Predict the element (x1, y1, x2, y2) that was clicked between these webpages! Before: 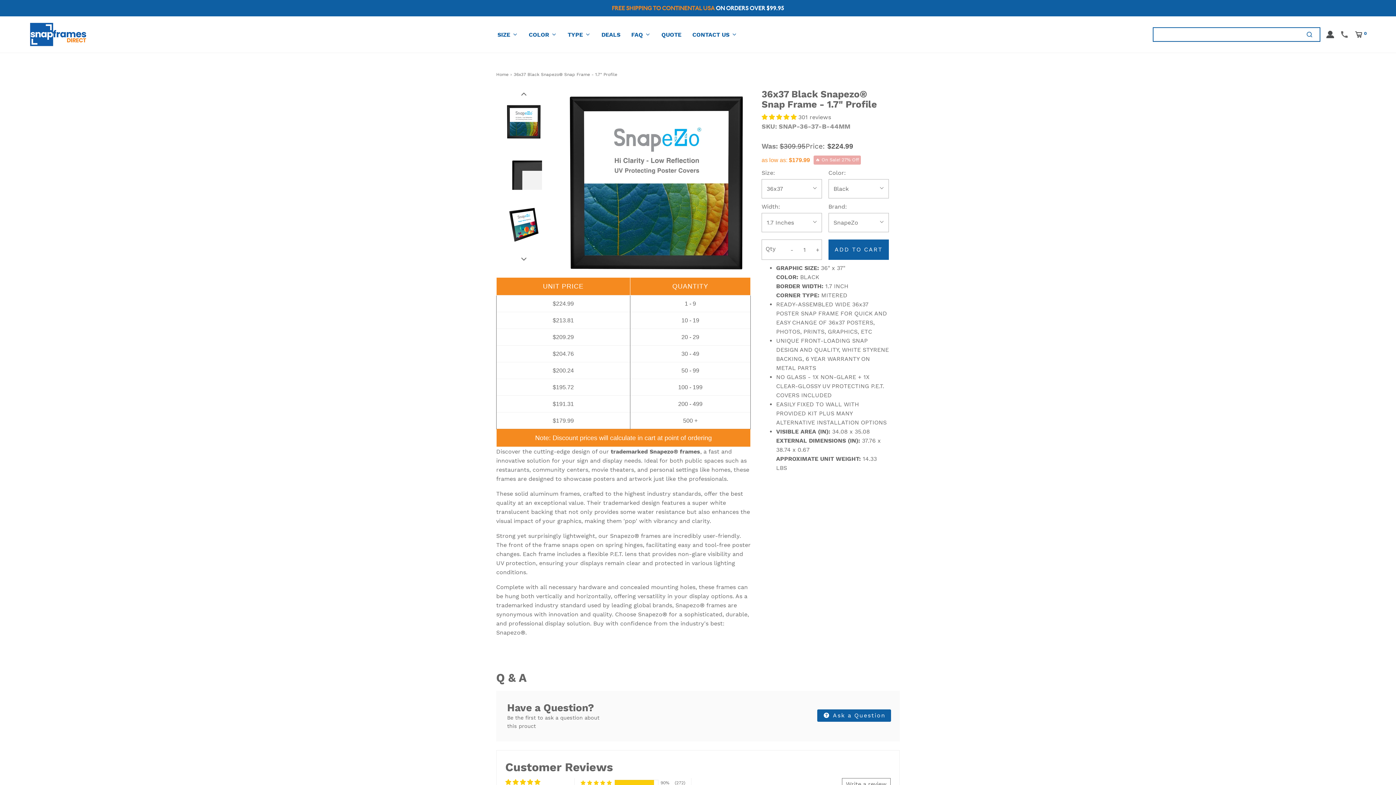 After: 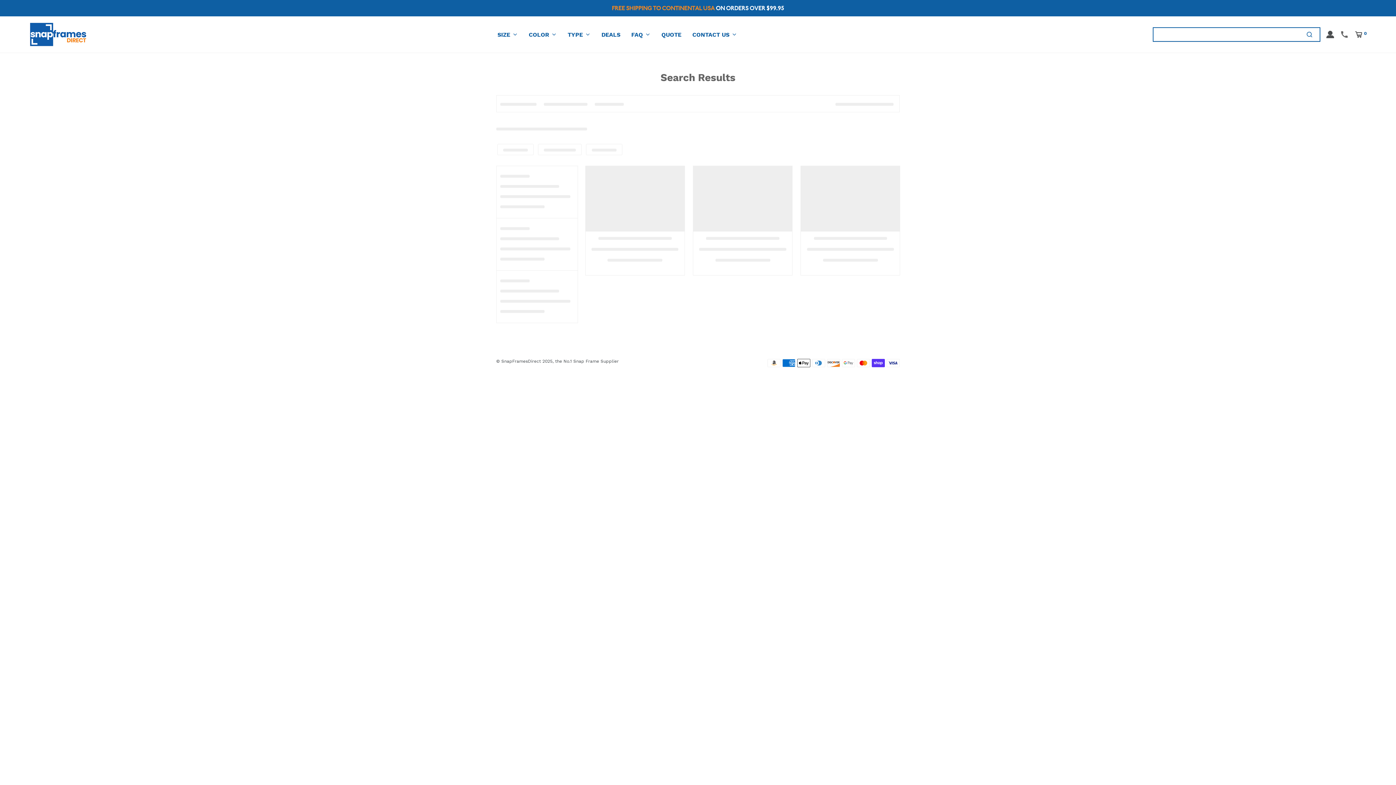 Action: bbox: (1299, 24, 1319, 44) label: Submit Search